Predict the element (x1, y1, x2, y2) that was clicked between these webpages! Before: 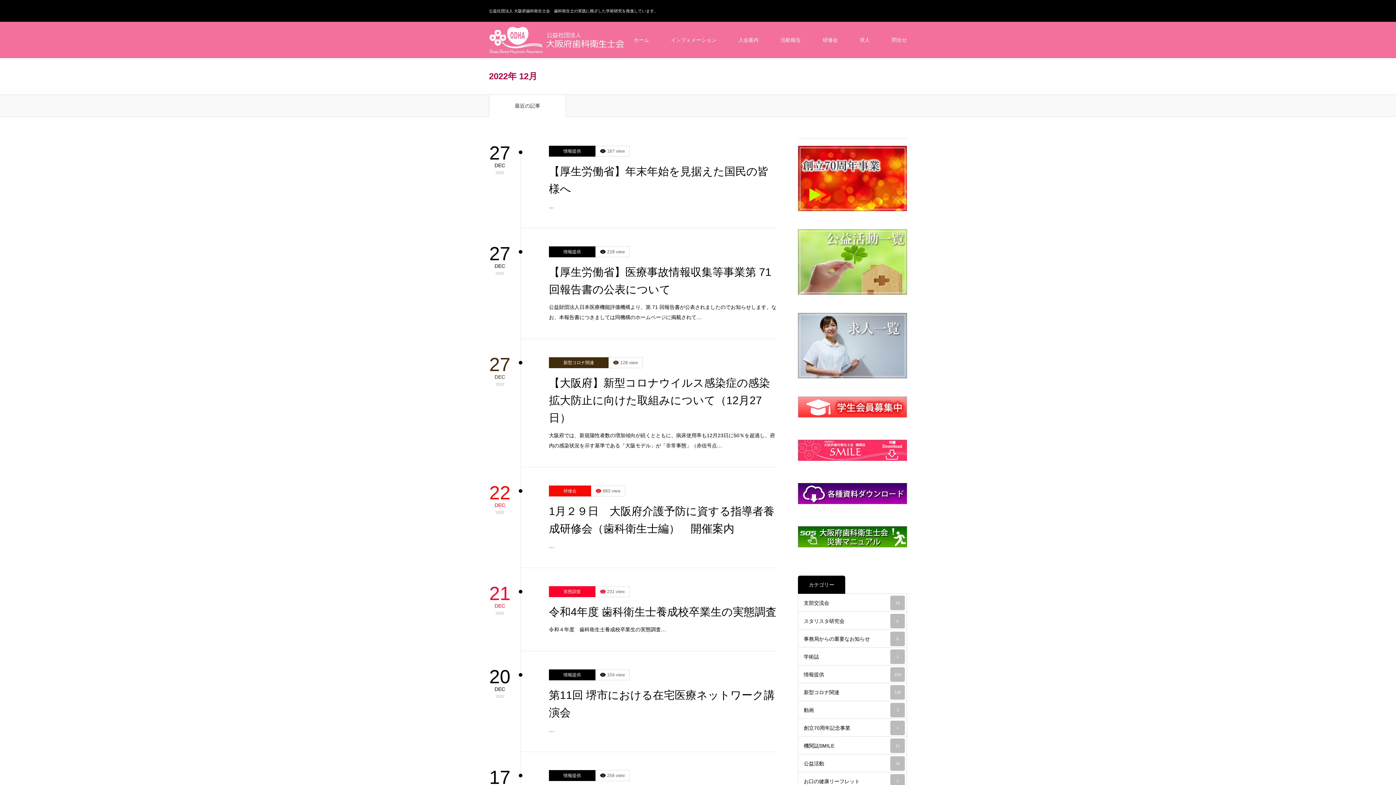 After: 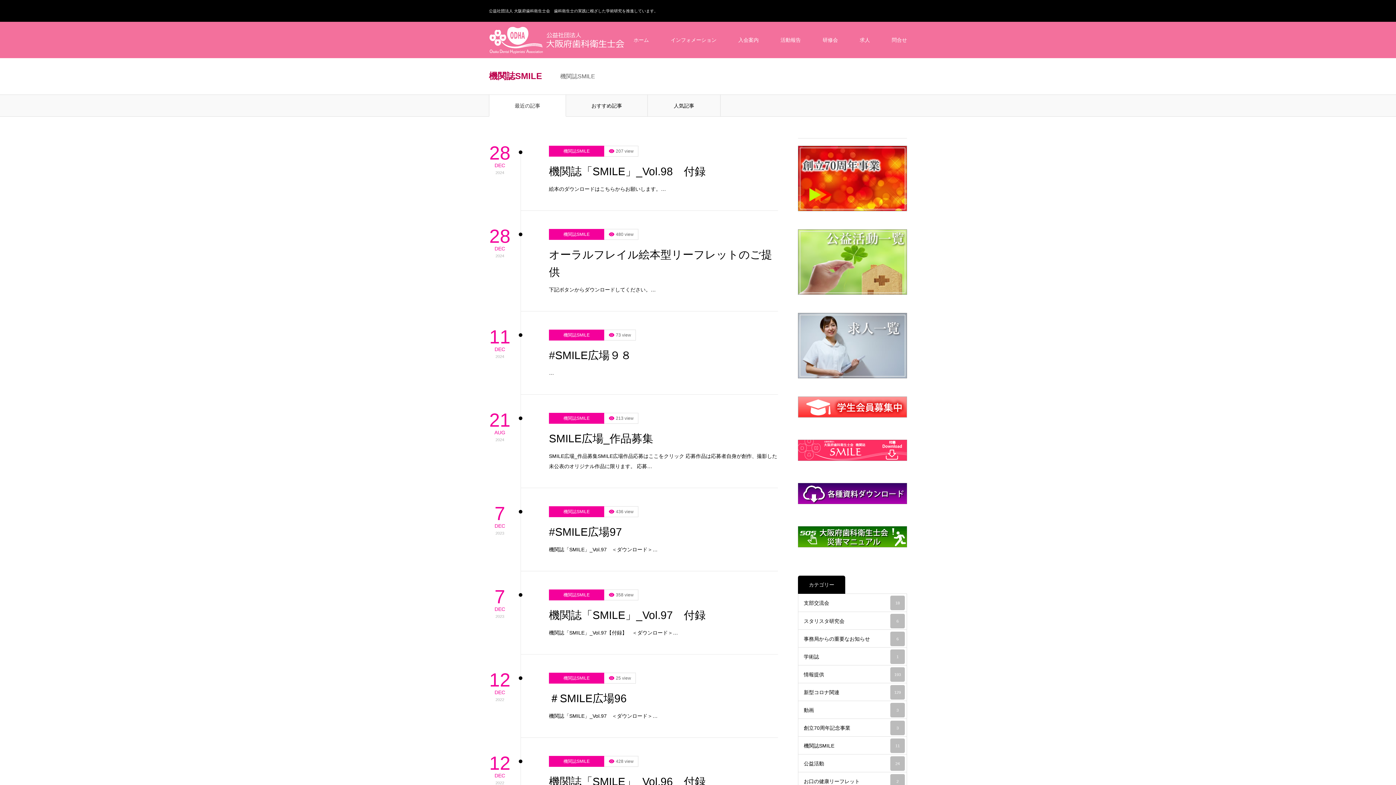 Action: label: 機関誌SMILE
11 bbox: (798, 736, 907, 754)